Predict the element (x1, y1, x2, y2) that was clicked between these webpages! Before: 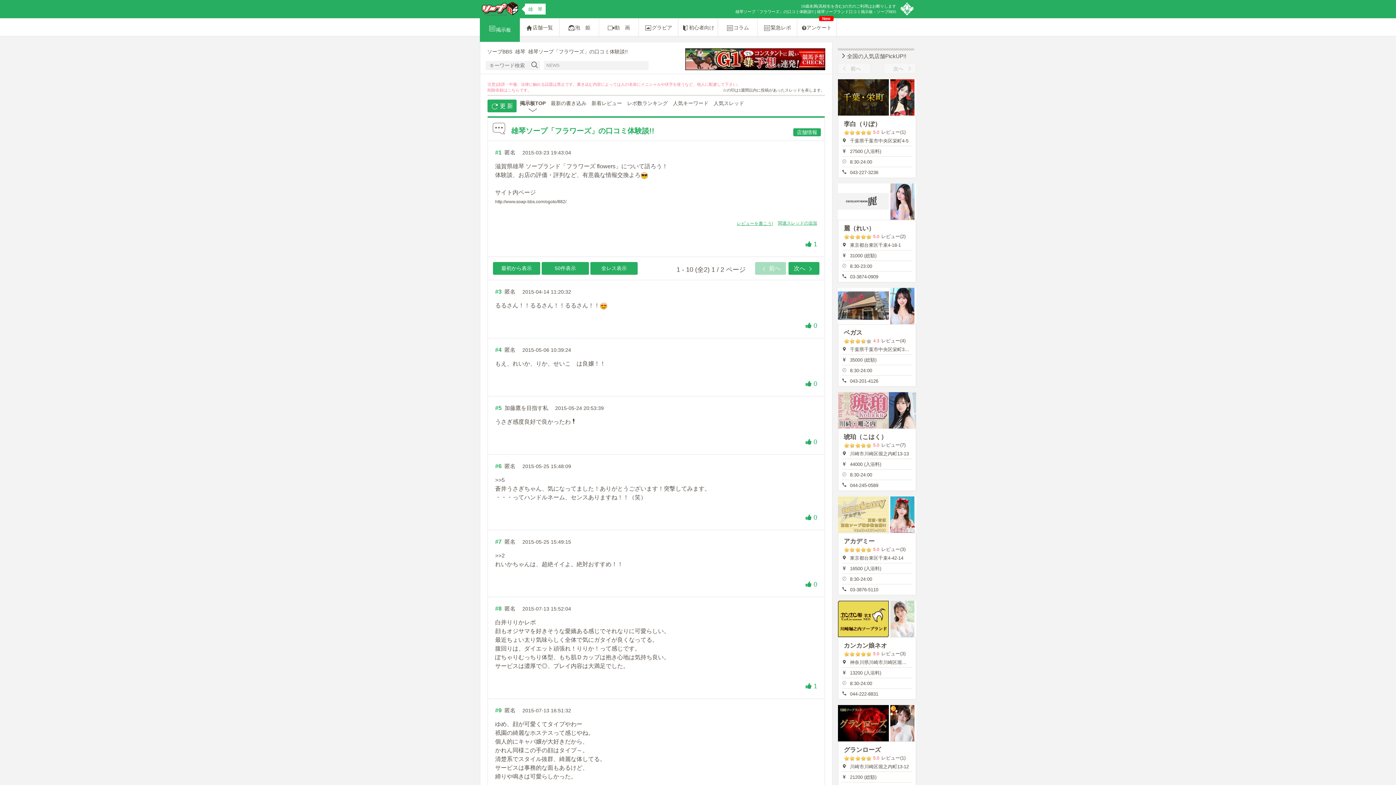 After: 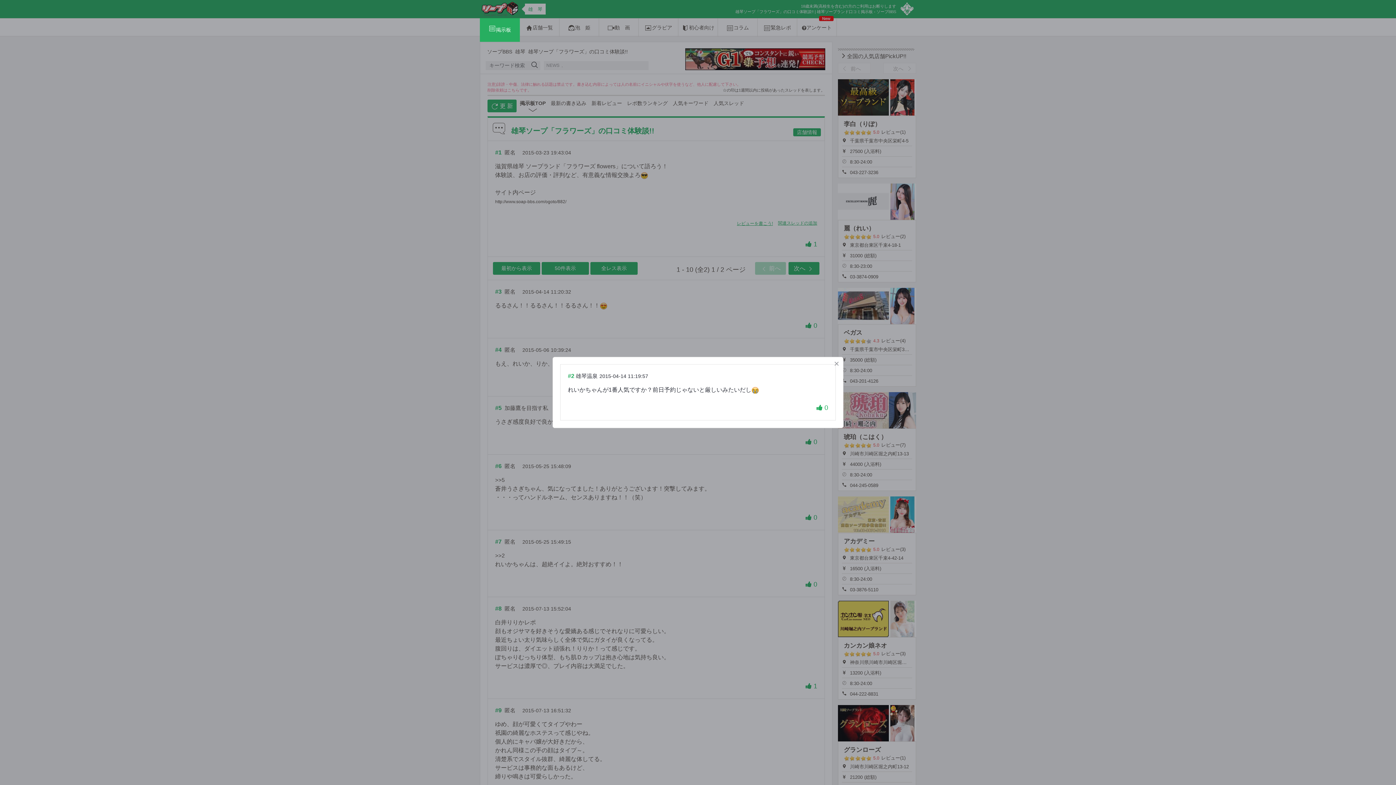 Action: label: >>2 bbox: (495, 551, 504, 559)